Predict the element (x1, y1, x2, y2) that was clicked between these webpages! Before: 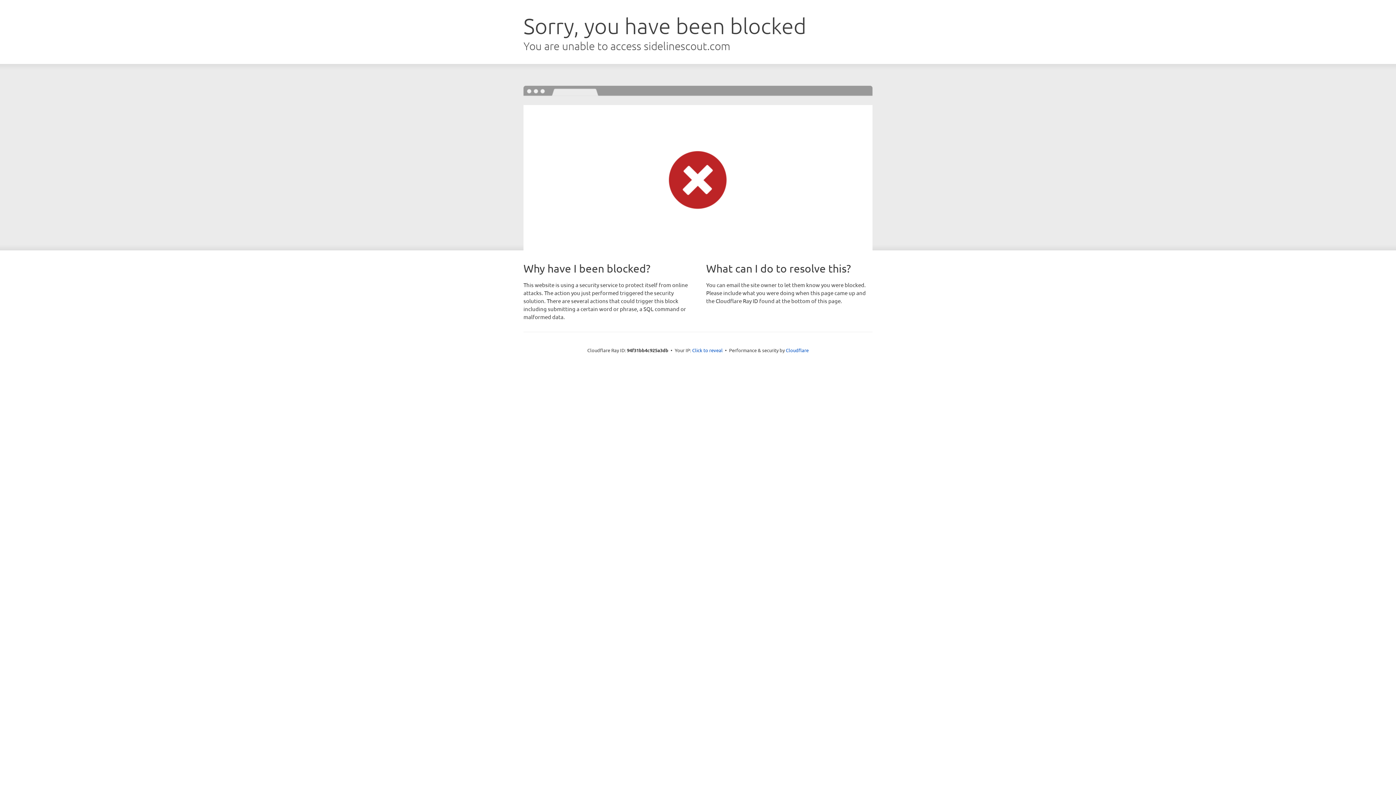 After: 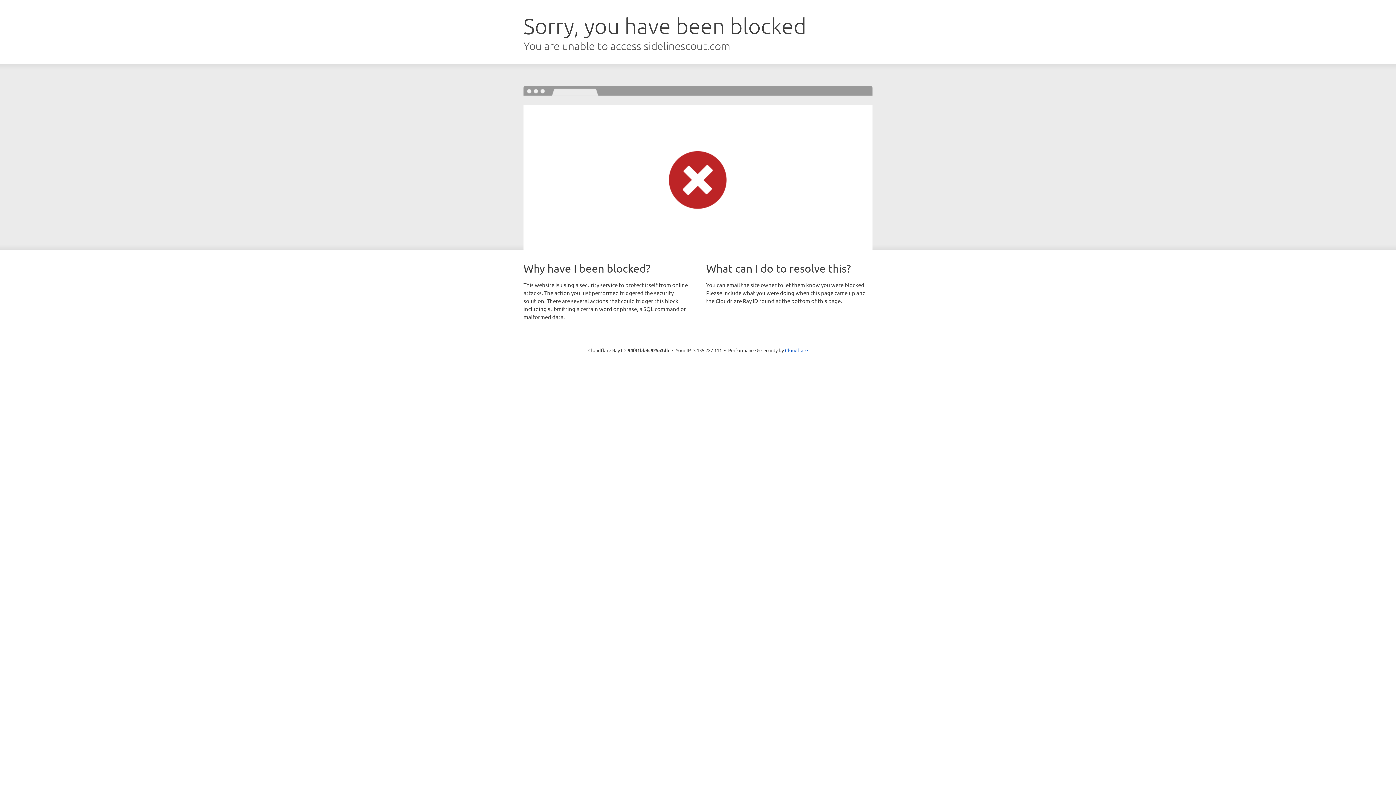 Action: bbox: (692, 346, 722, 353) label: Click to reveal